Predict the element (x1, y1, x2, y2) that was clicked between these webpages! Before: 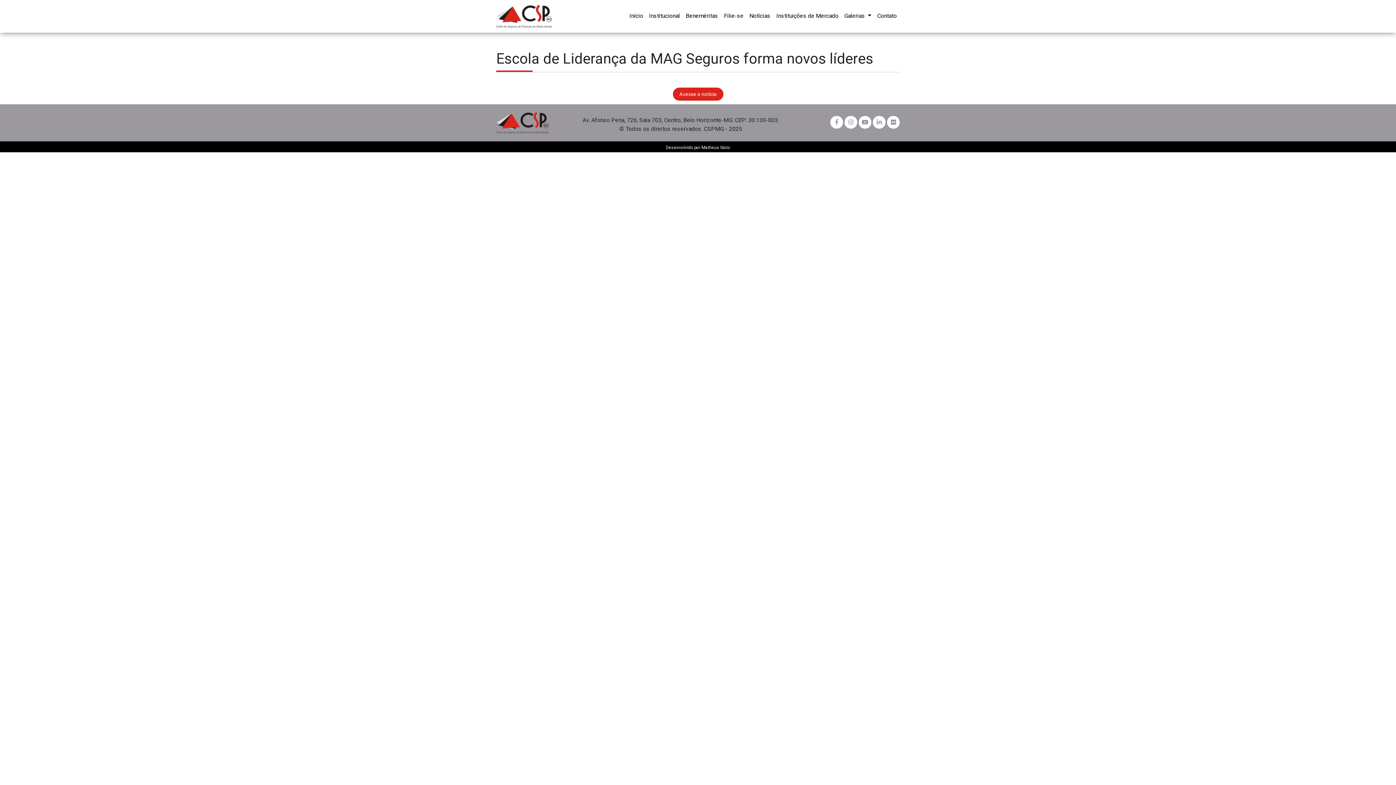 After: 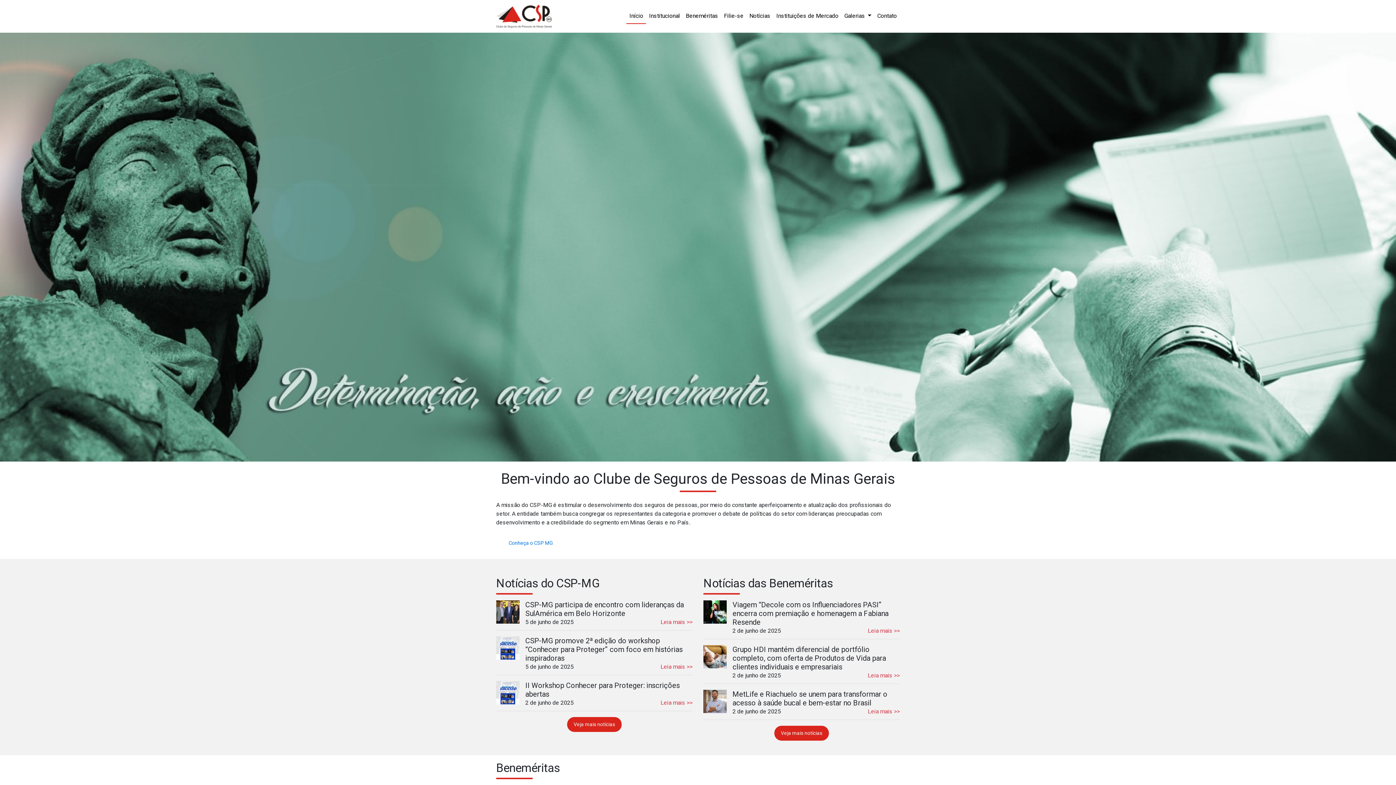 Action: bbox: (496, 110, 548, 135)